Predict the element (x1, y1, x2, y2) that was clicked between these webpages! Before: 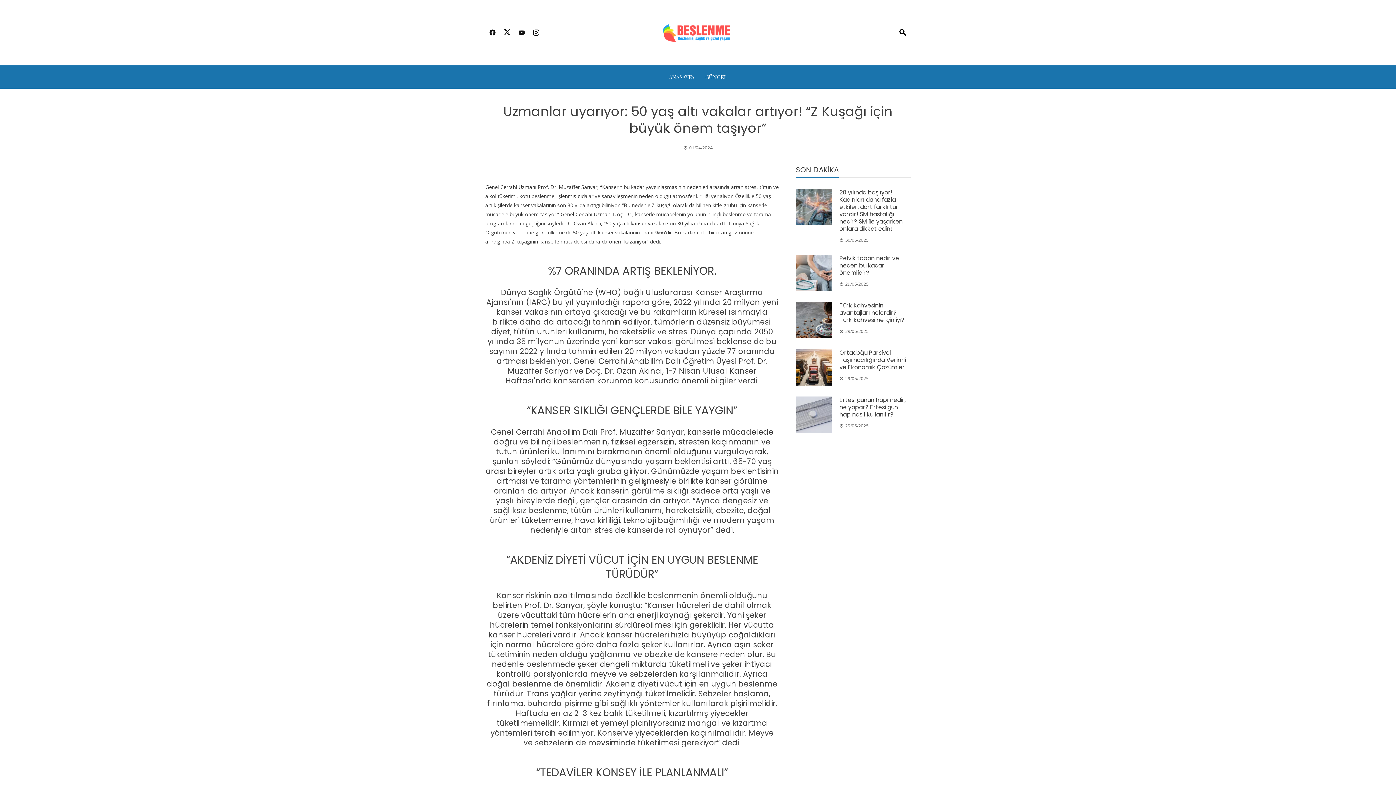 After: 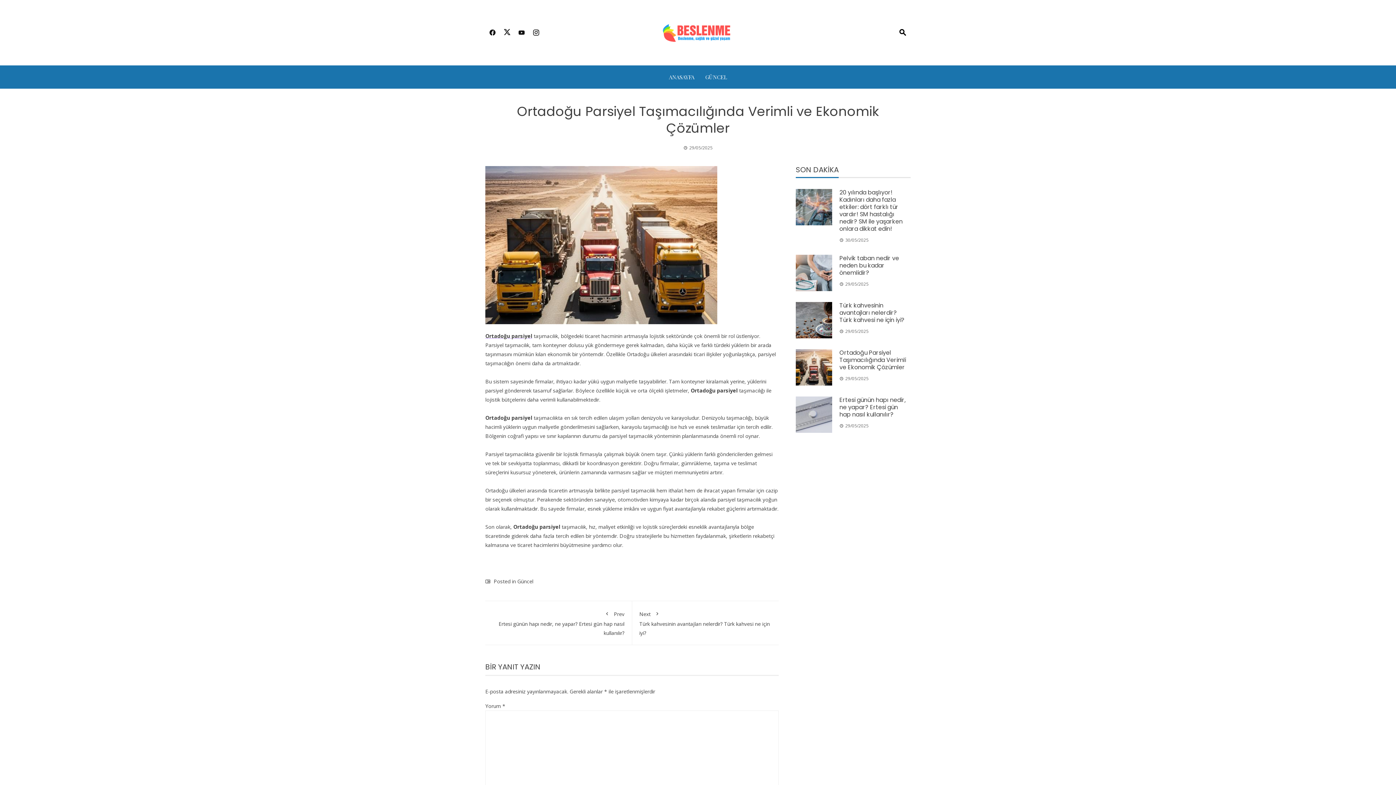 Action: bbox: (796, 349, 832, 385)